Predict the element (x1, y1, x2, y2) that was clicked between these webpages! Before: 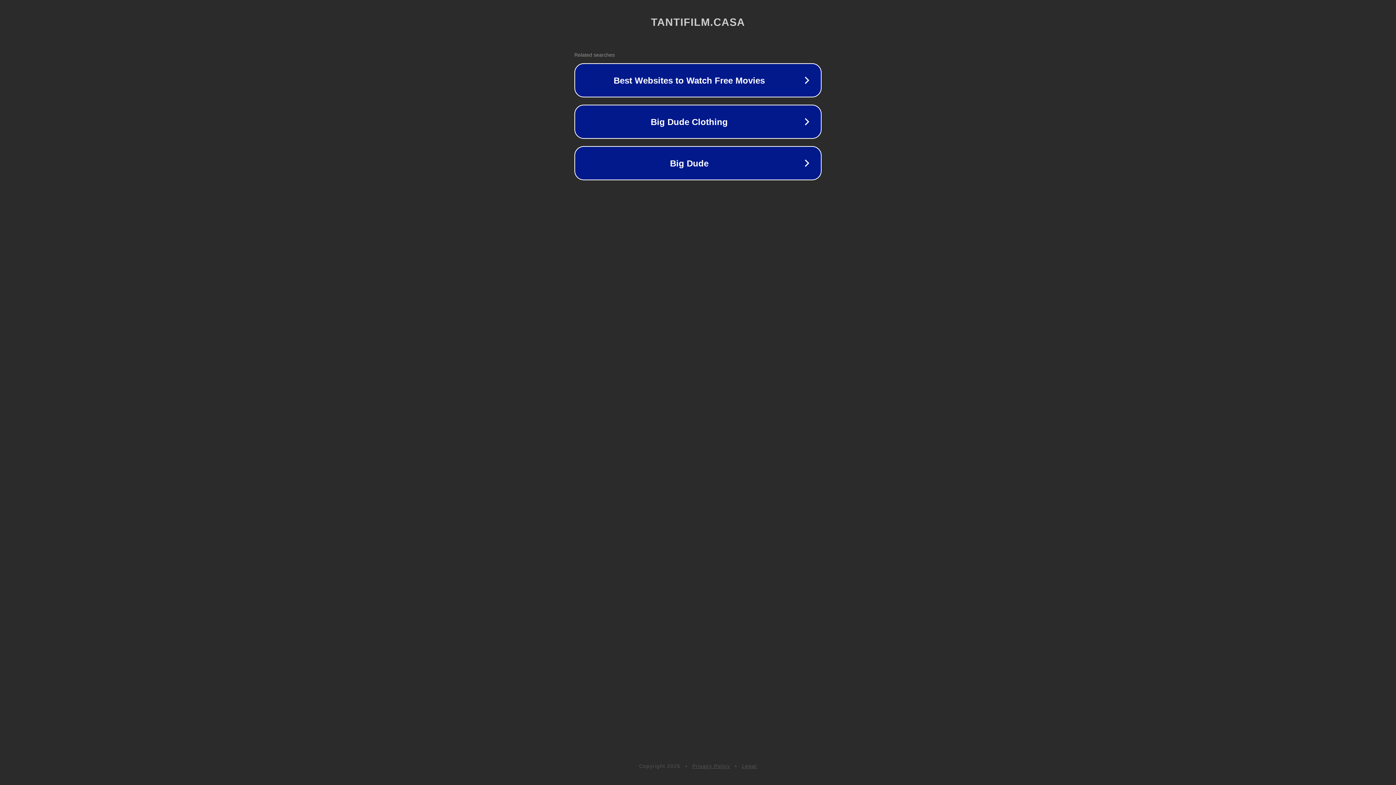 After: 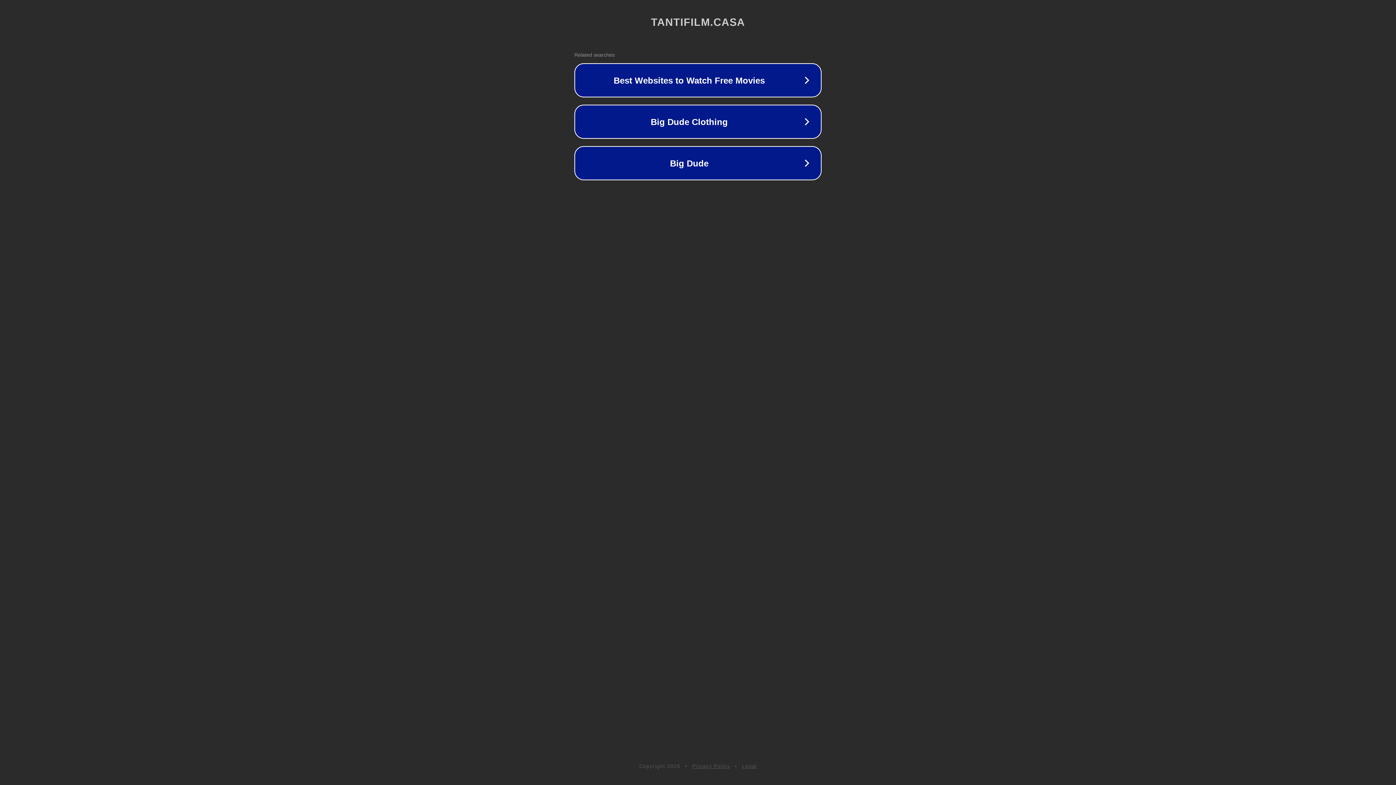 Action: label: Privacy Policy bbox: (692, 763, 730, 769)